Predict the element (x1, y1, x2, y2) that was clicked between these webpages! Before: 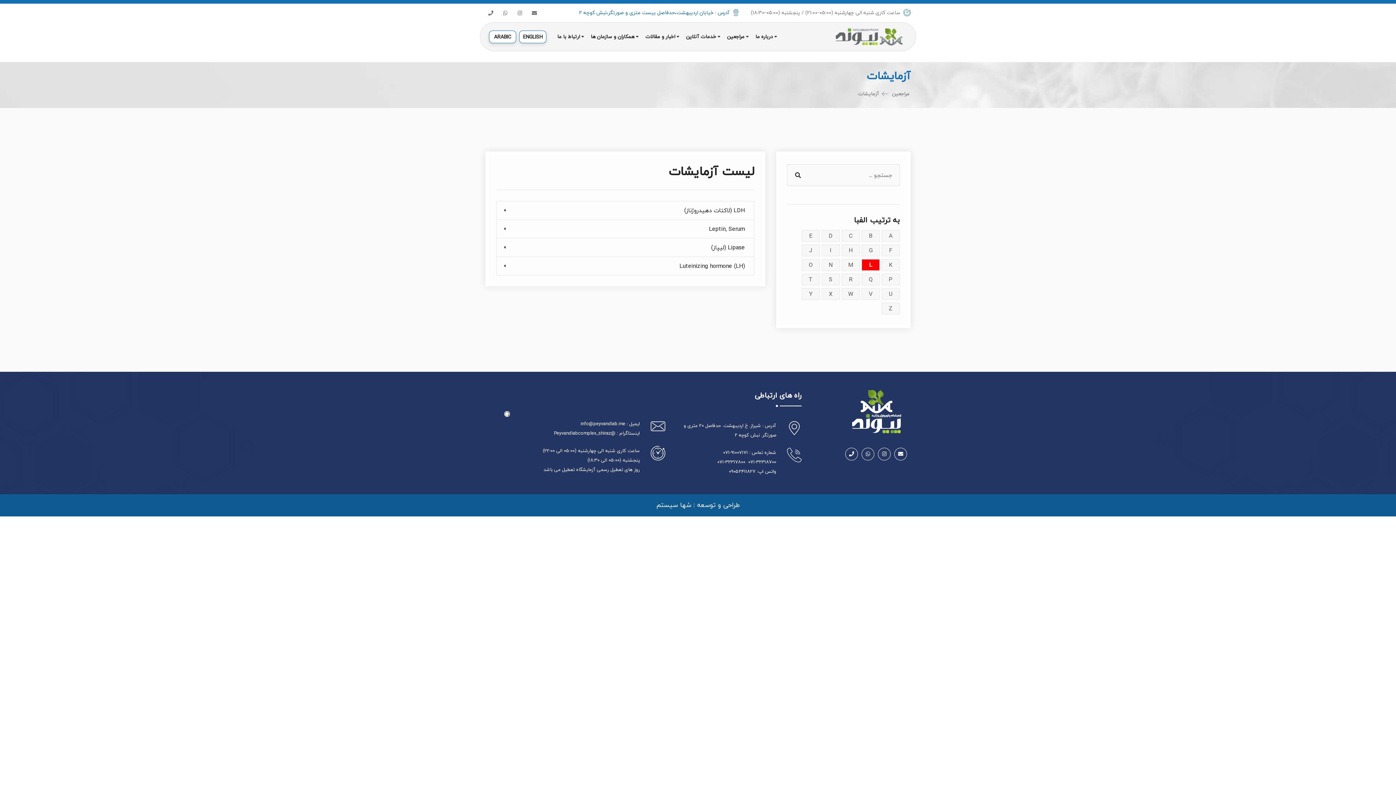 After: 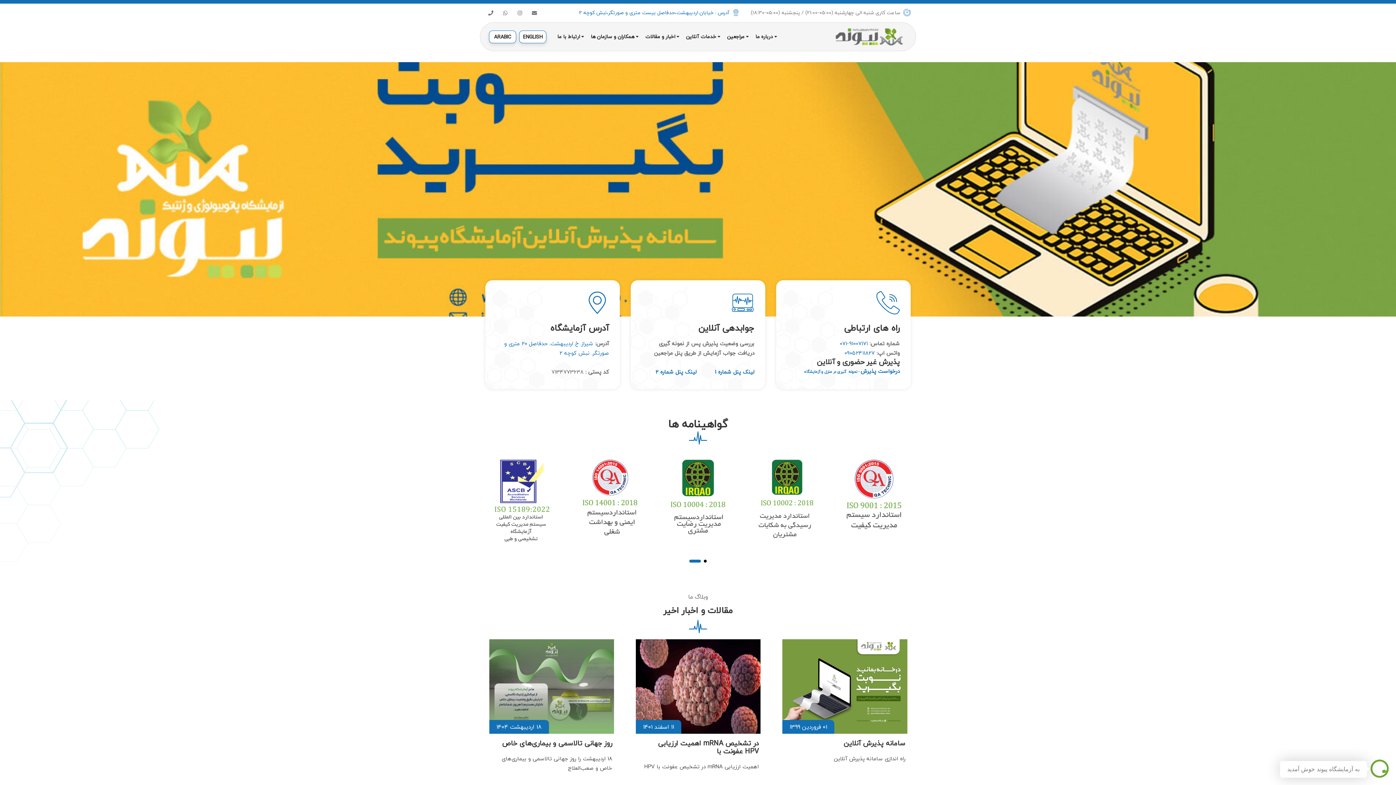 Action: bbox: (892, 89, 909, 98) label: مراجعین